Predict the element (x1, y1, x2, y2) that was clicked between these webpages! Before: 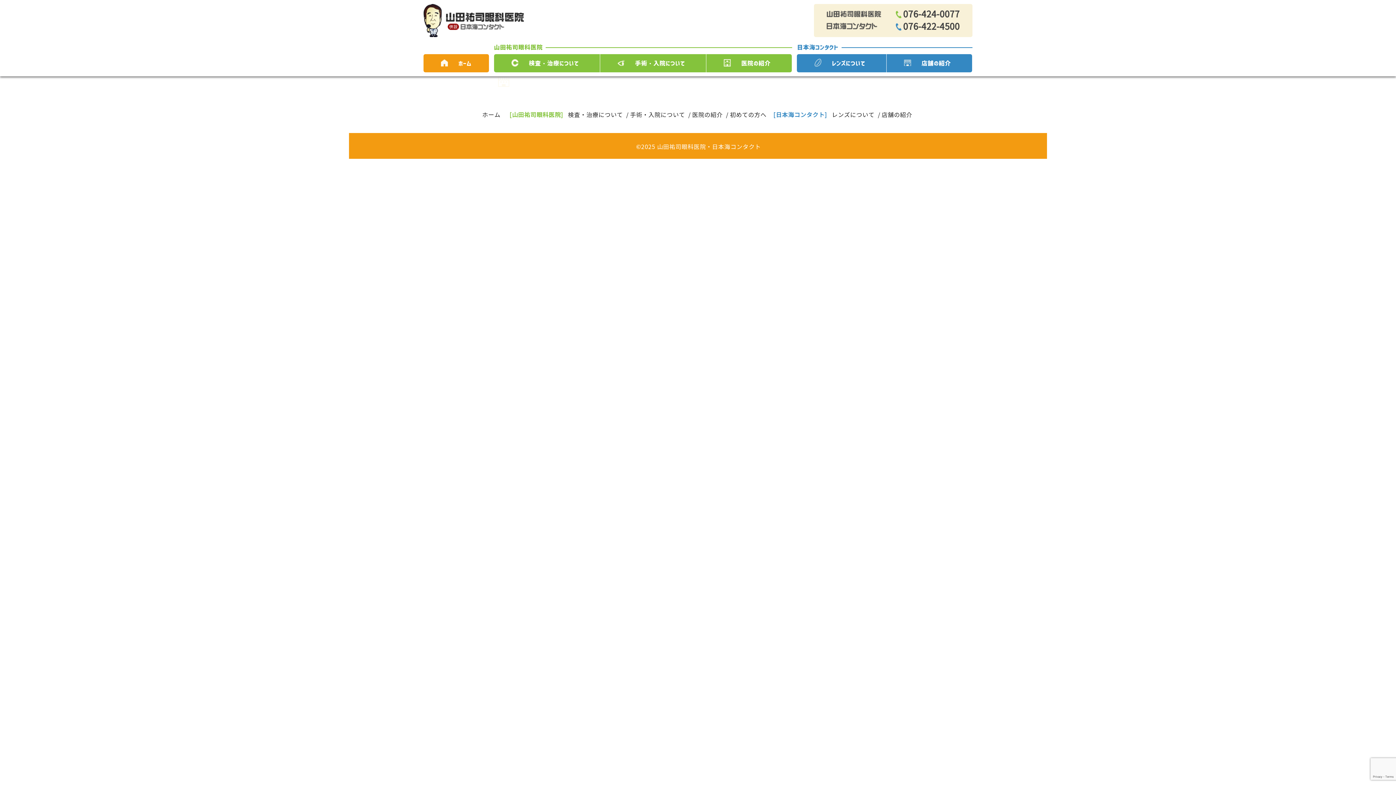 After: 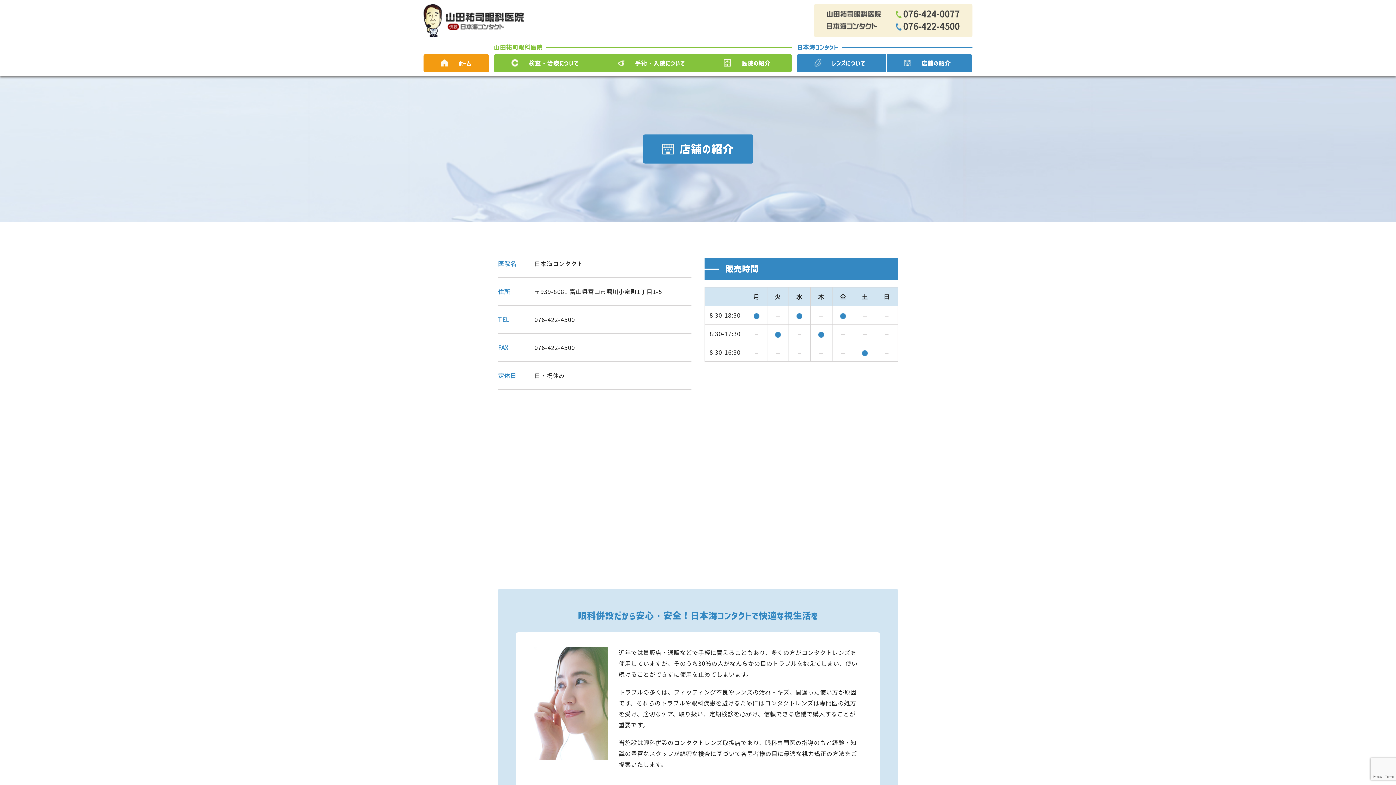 Action: bbox: (886, 54, 972, 72) label: 店舗の紹介